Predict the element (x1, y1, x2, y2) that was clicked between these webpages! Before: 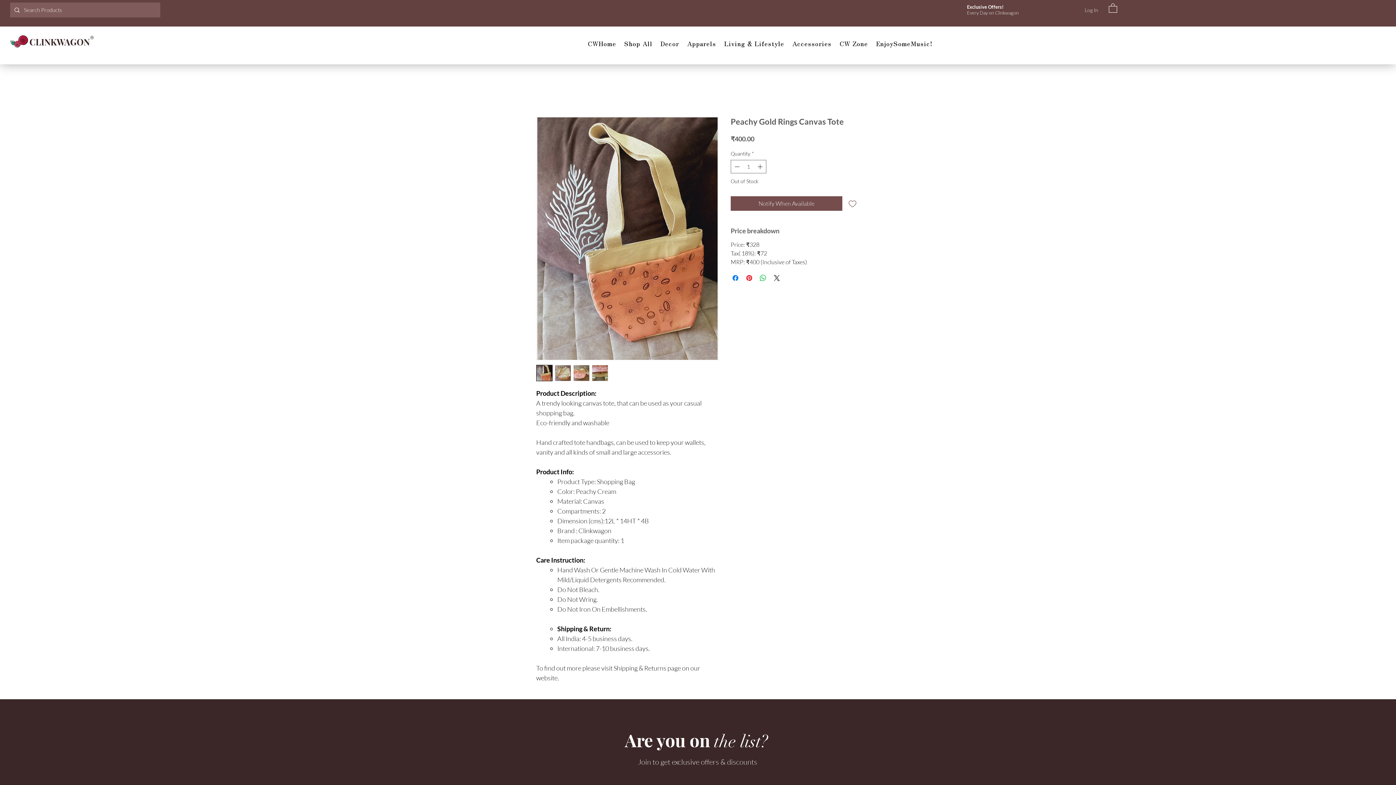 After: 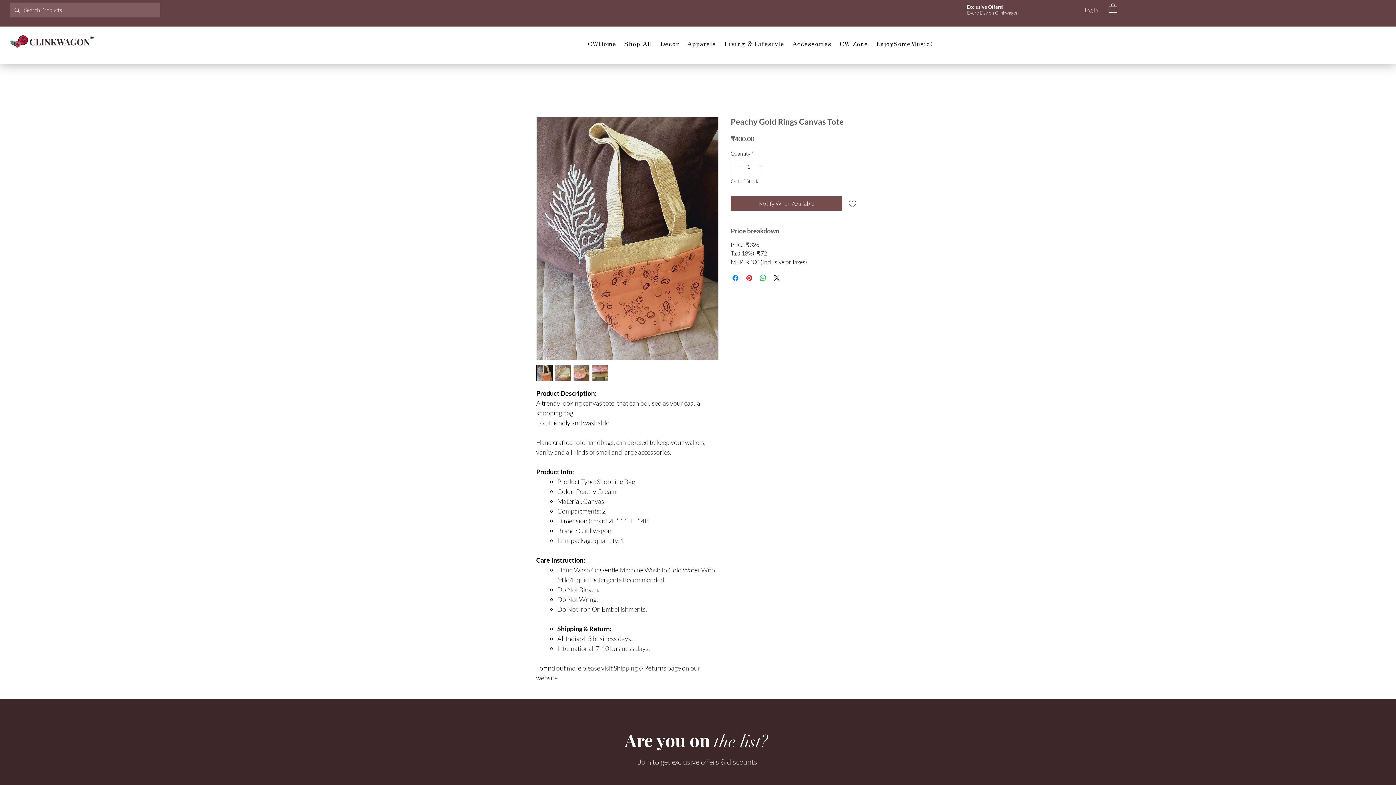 Action: bbox: (756, 160, 765, 173)